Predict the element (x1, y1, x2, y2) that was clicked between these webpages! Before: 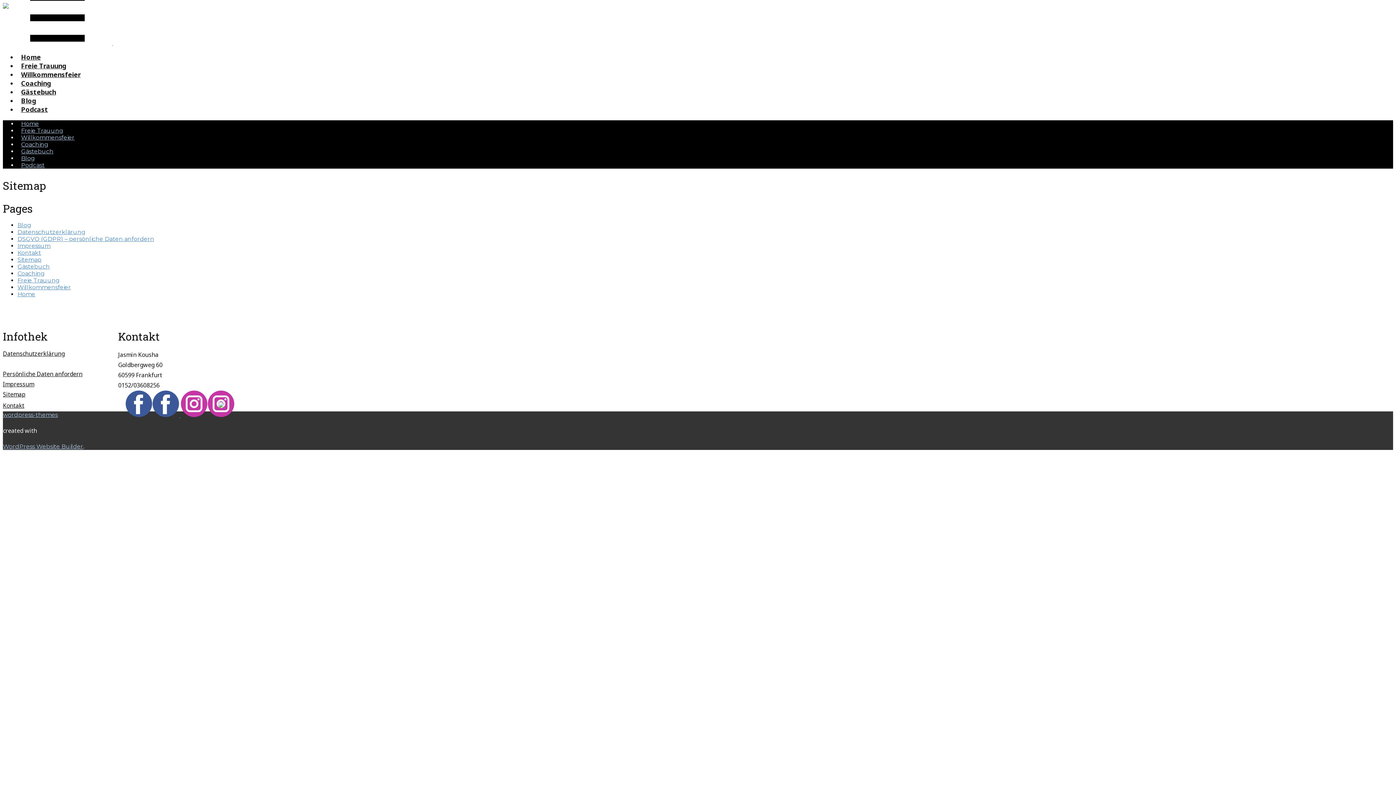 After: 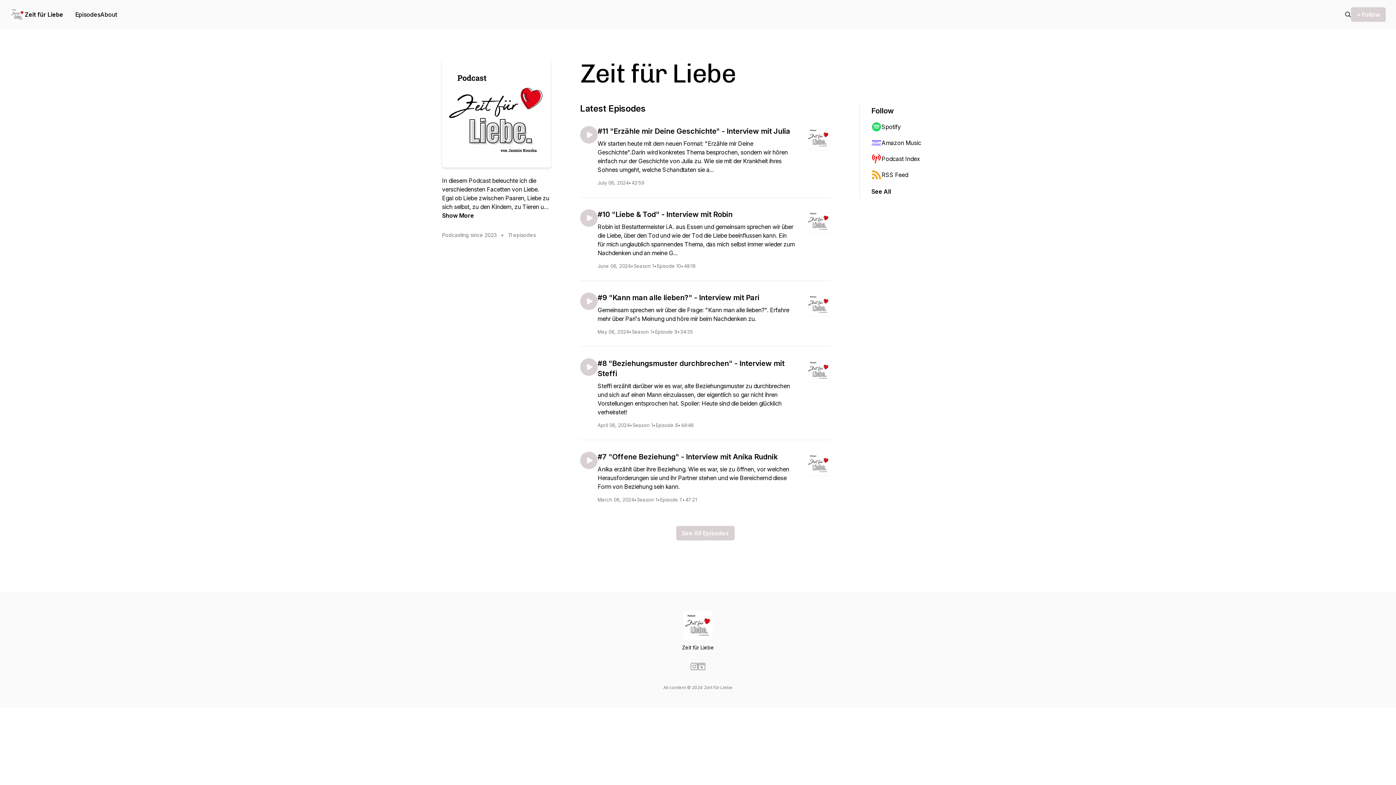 Action: bbox: (17, 101, 51, 117) label: Podcast